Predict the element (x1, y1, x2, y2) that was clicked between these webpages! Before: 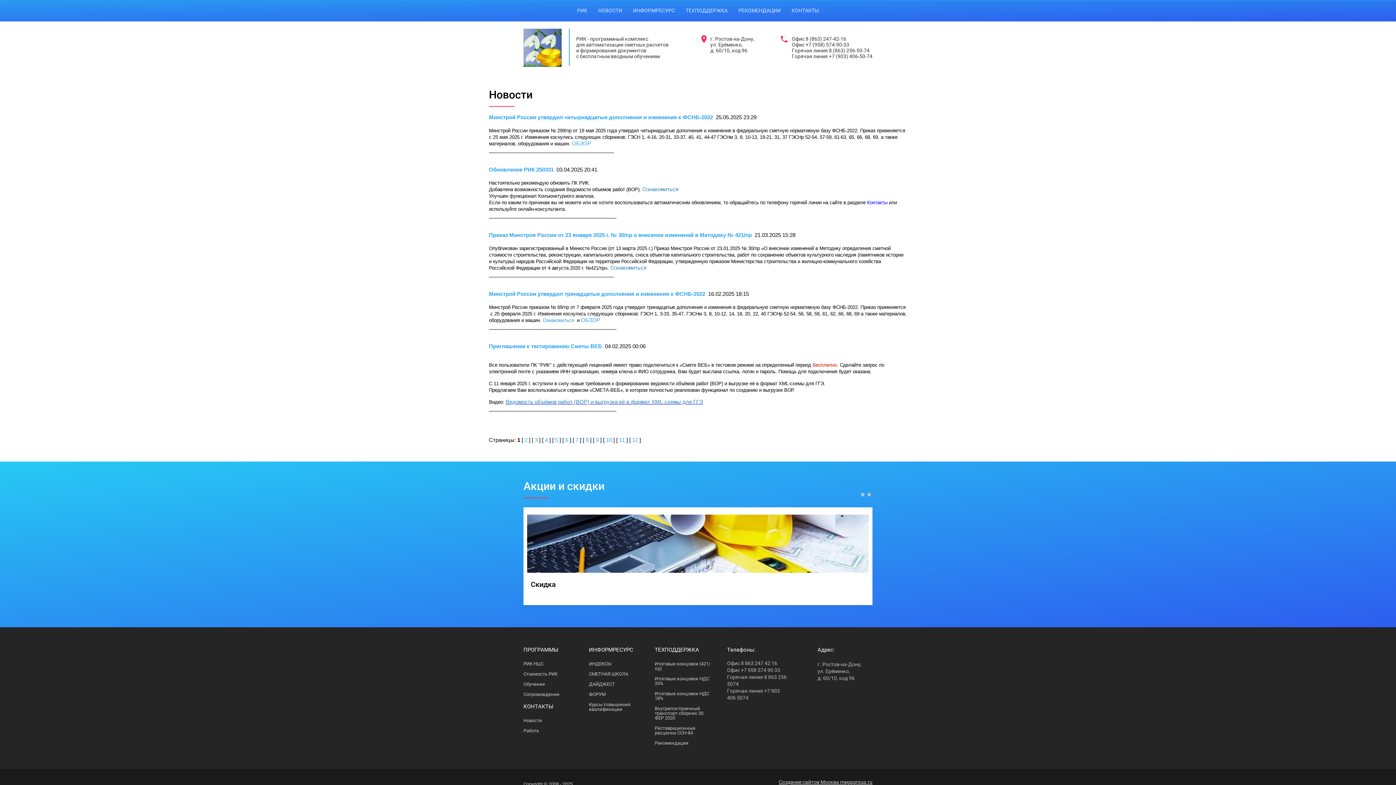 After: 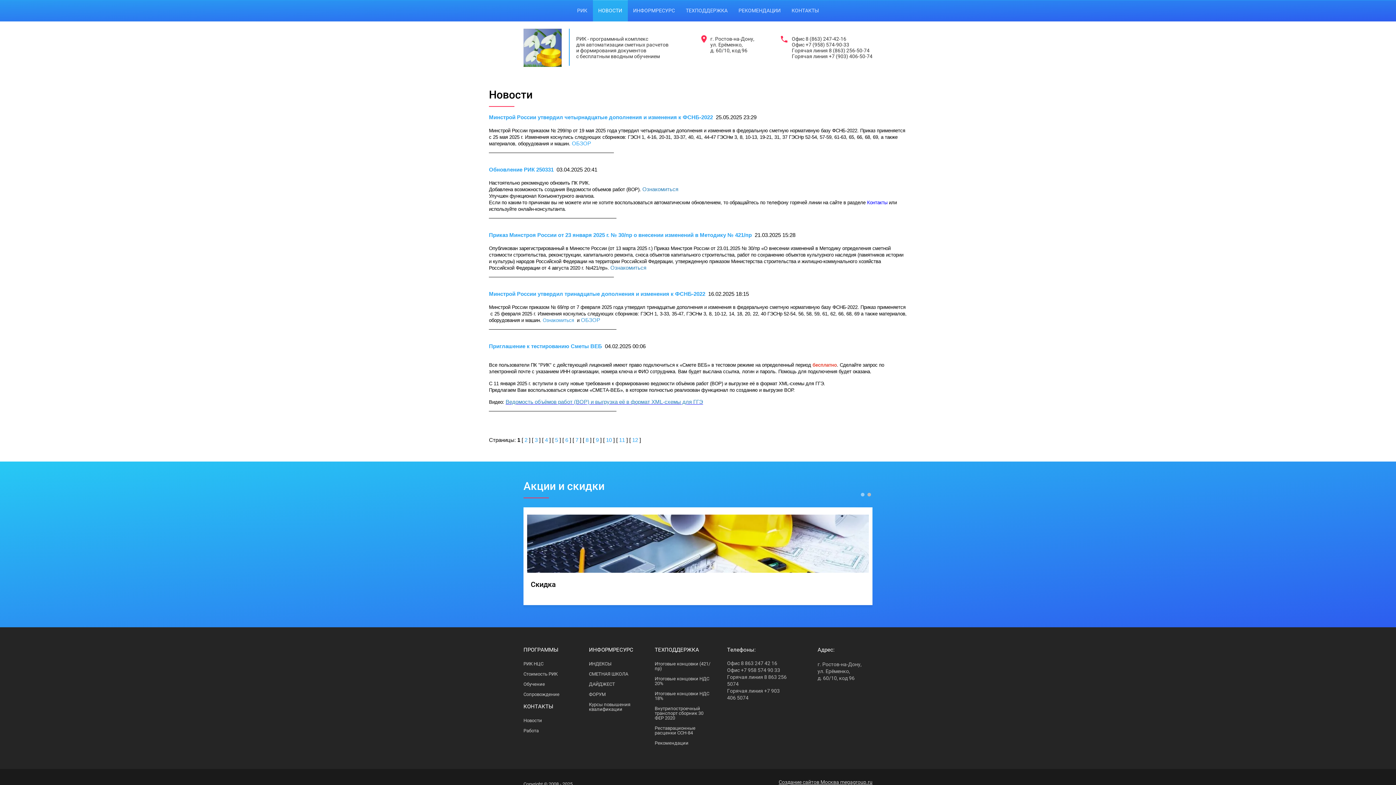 Action: bbox: (592, 0, 627, 21) label: НОВОСТИ